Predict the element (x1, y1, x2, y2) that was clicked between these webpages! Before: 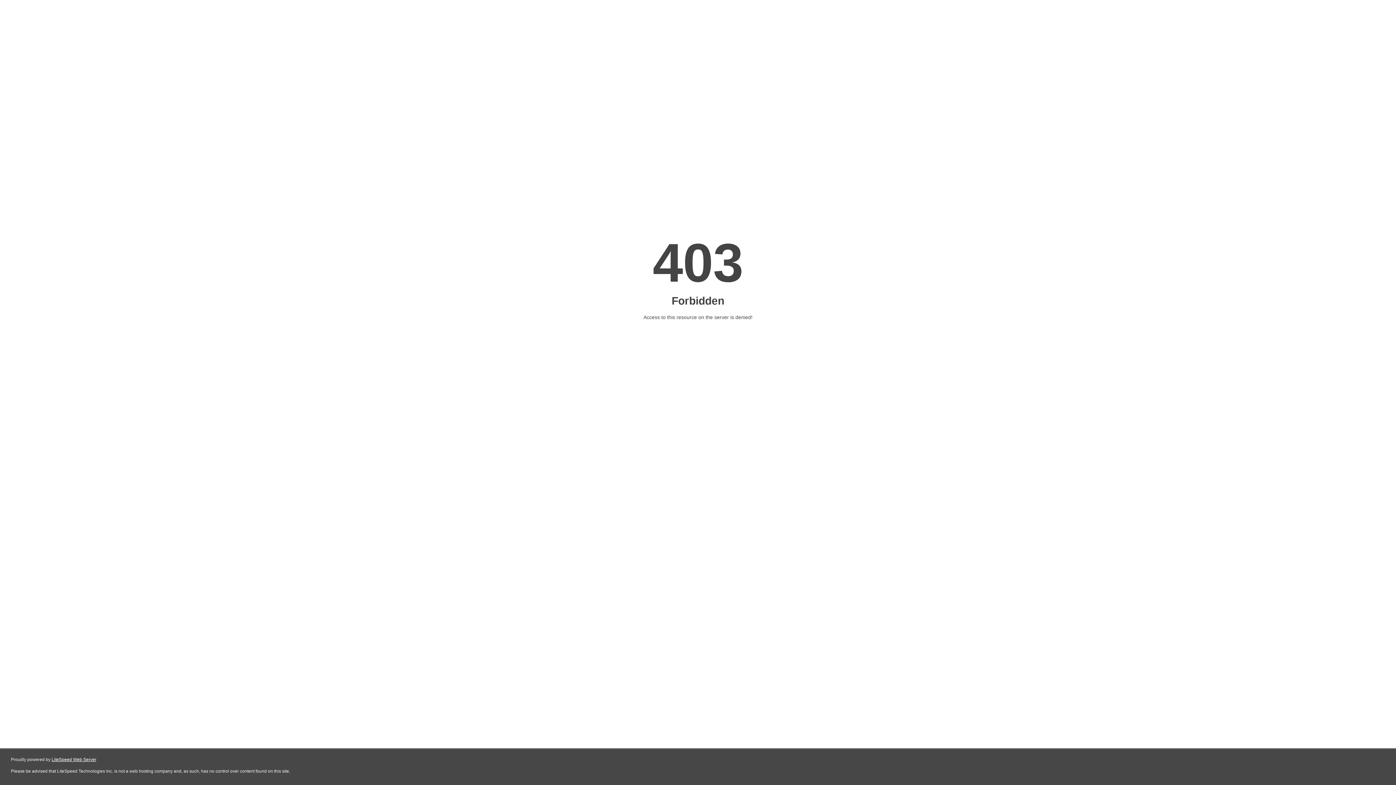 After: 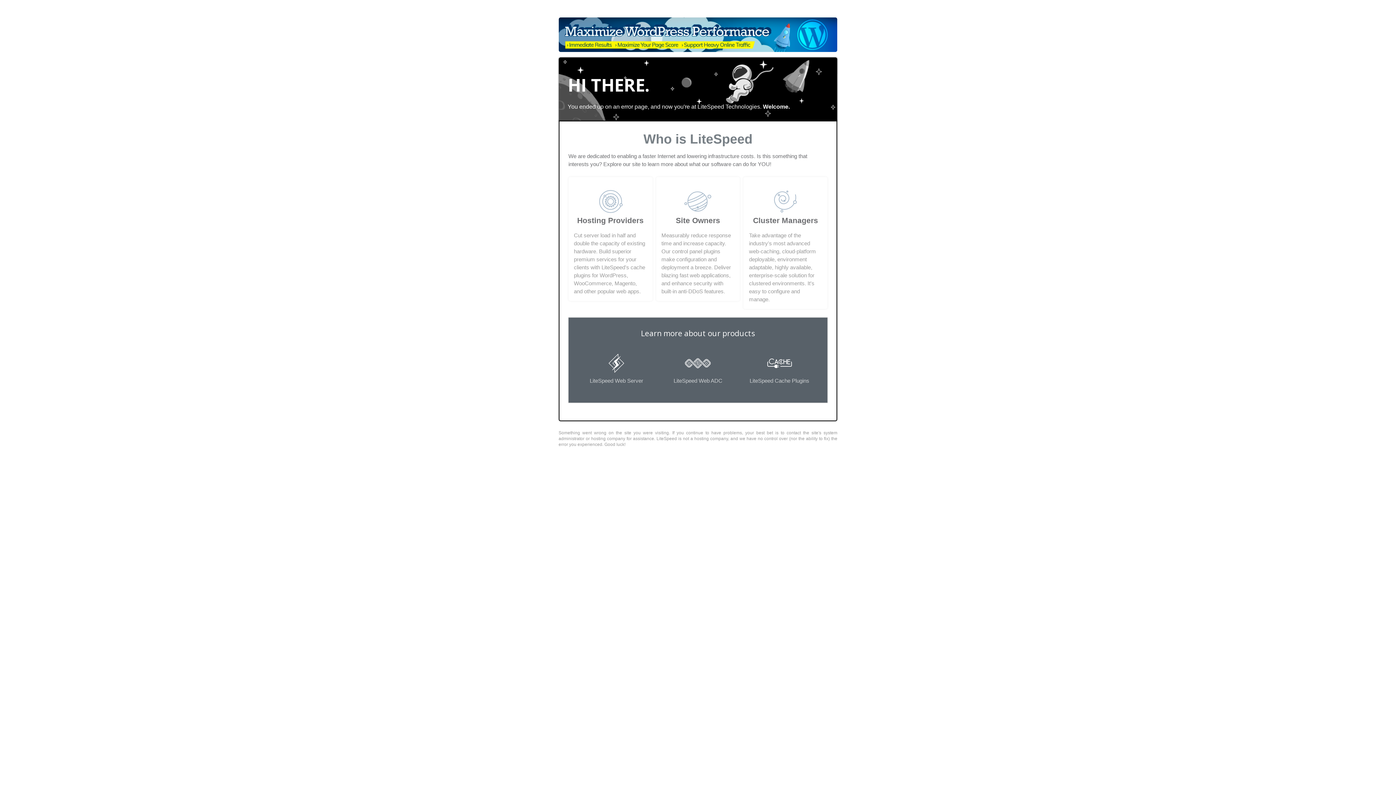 Action: label: LiteSpeed Web Server bbox: (51, 757, 96, 762)